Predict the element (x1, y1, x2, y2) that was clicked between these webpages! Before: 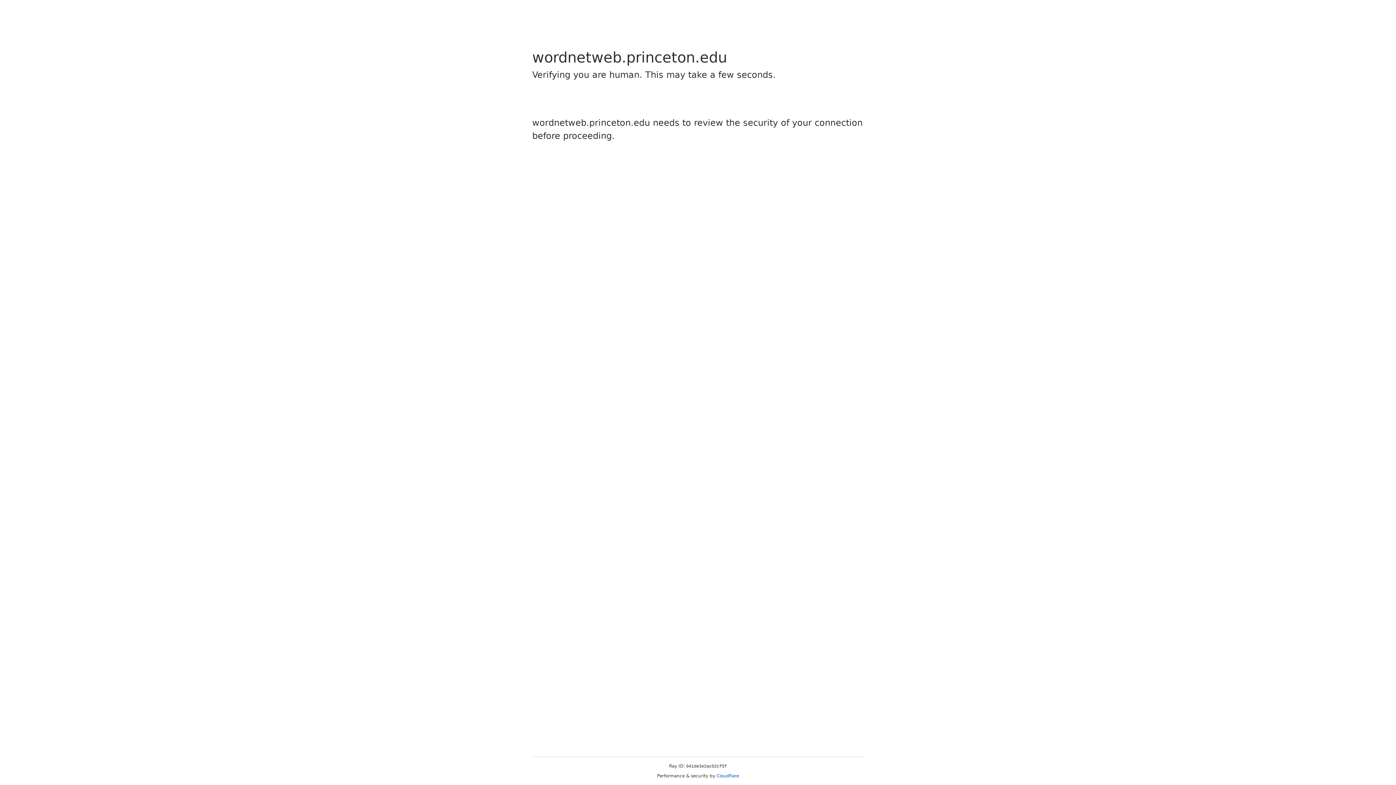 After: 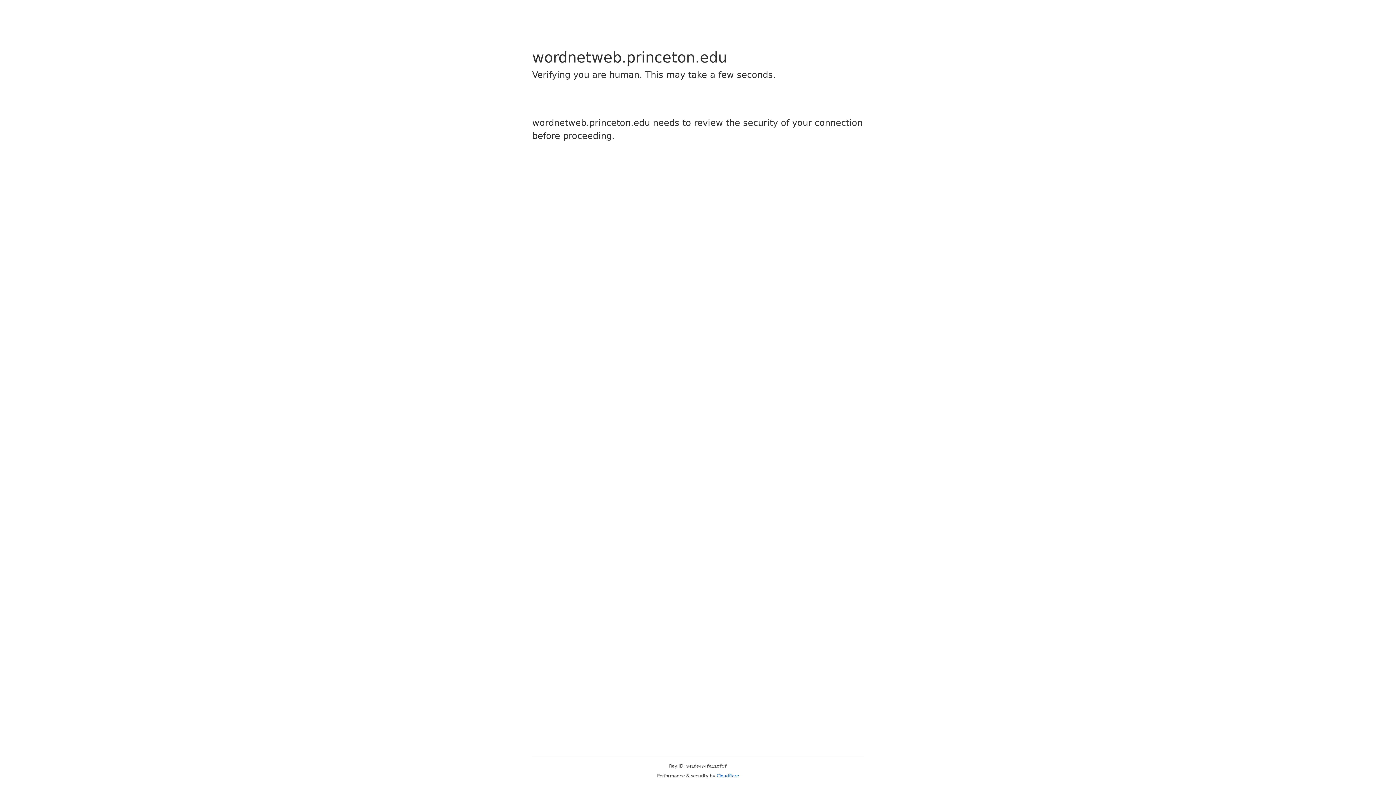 Action: label: Cloudflare bbox: (716, 773, 739, 778)